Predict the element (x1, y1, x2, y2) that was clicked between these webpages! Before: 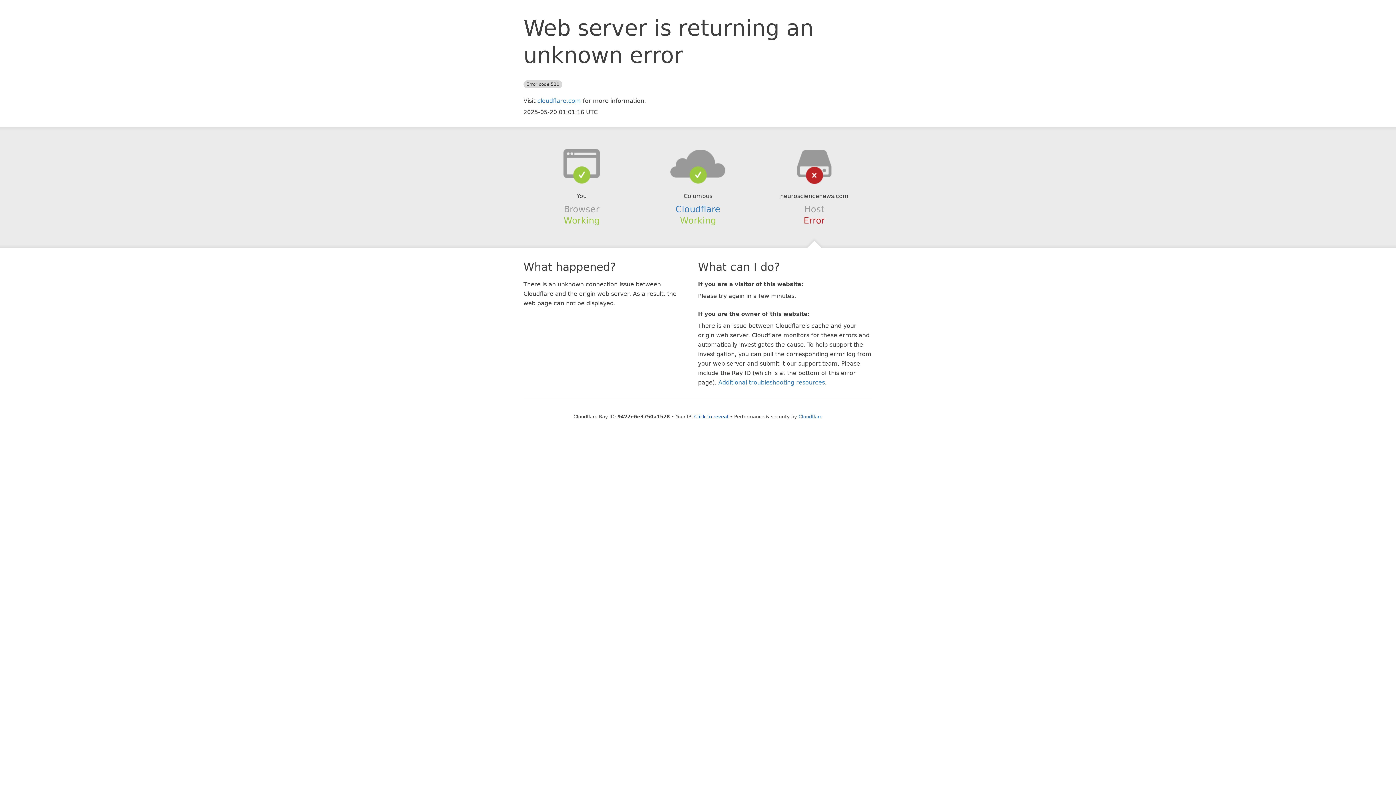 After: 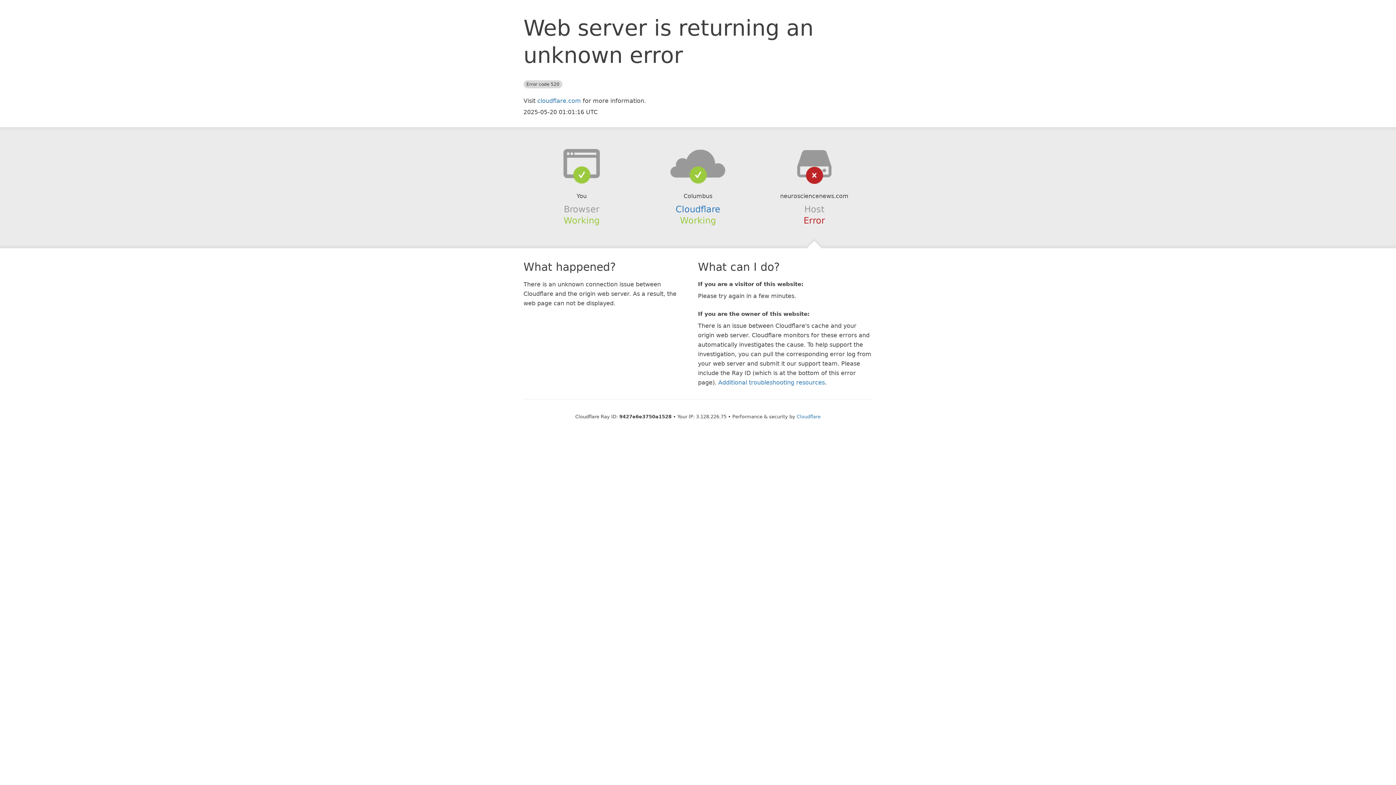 Action: bbox: (694, 414, 728, 419) label: Click to reveal